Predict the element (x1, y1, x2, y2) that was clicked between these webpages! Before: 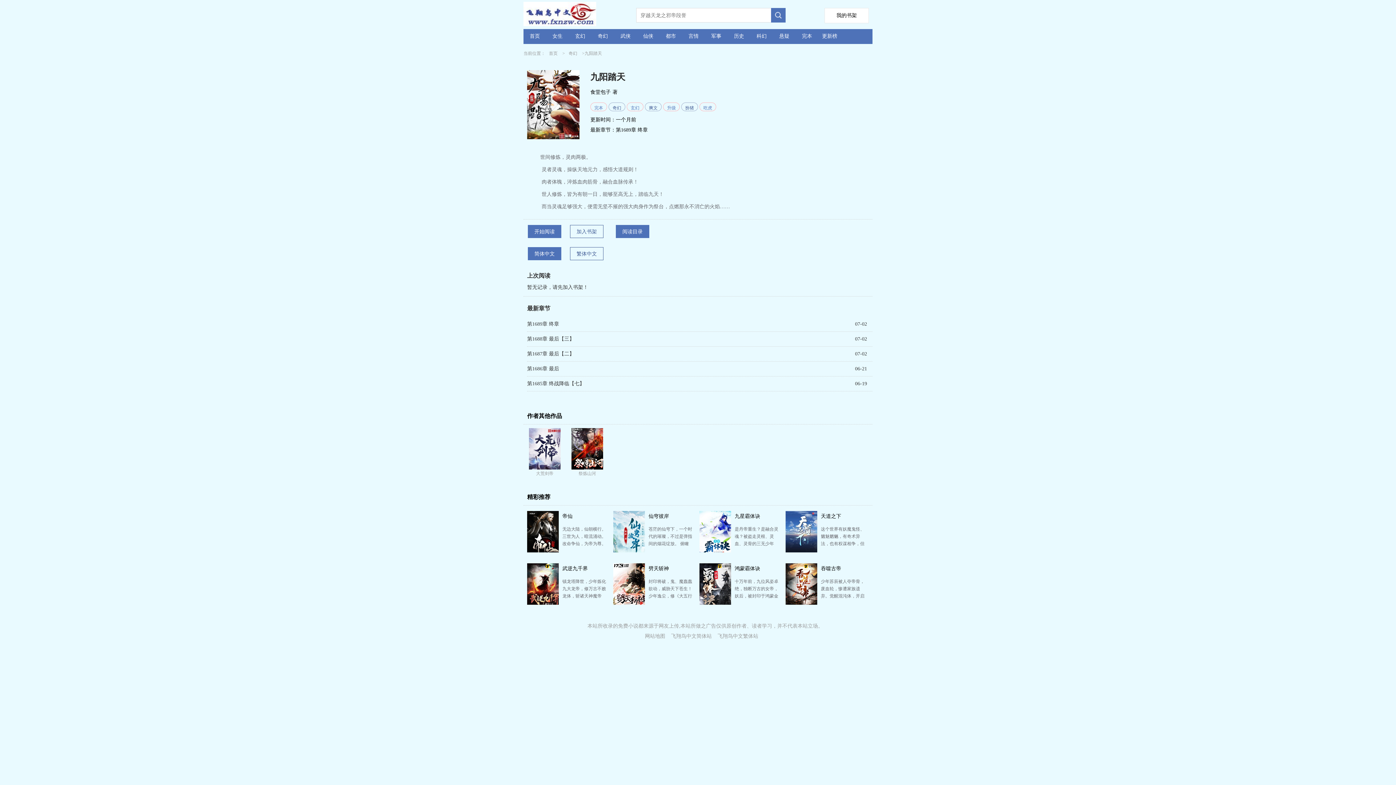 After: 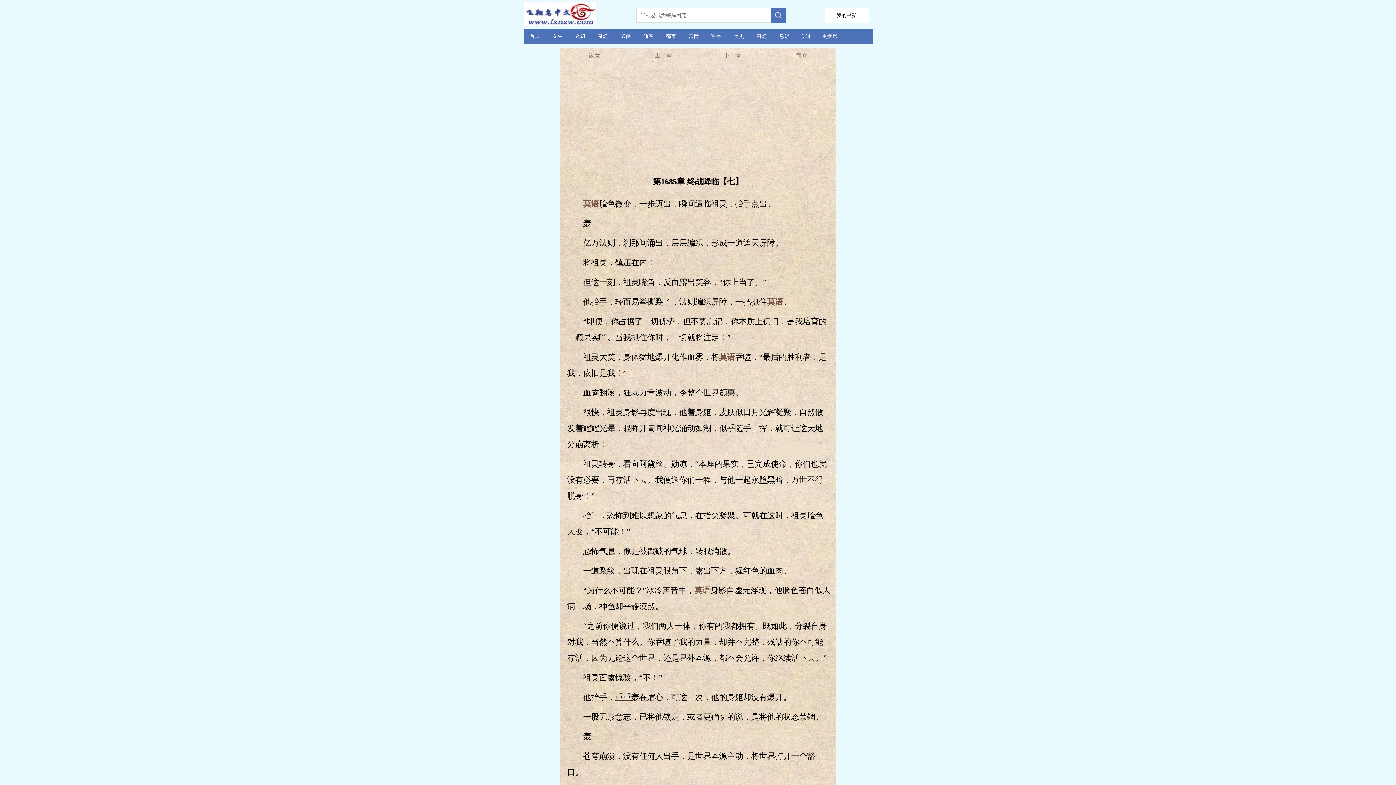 Action: bbox: (527, 381, 584, 386) label: 第1685章 终战降临【七】